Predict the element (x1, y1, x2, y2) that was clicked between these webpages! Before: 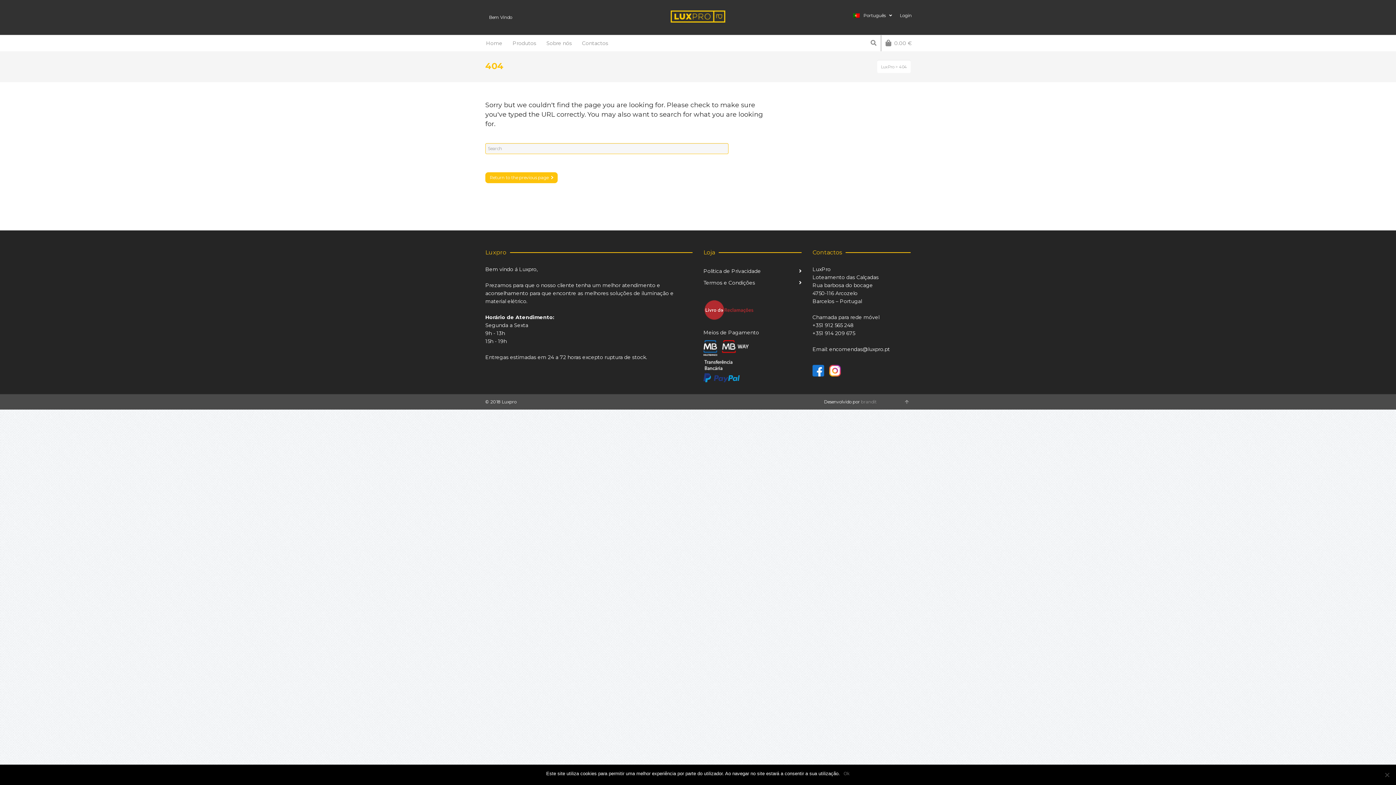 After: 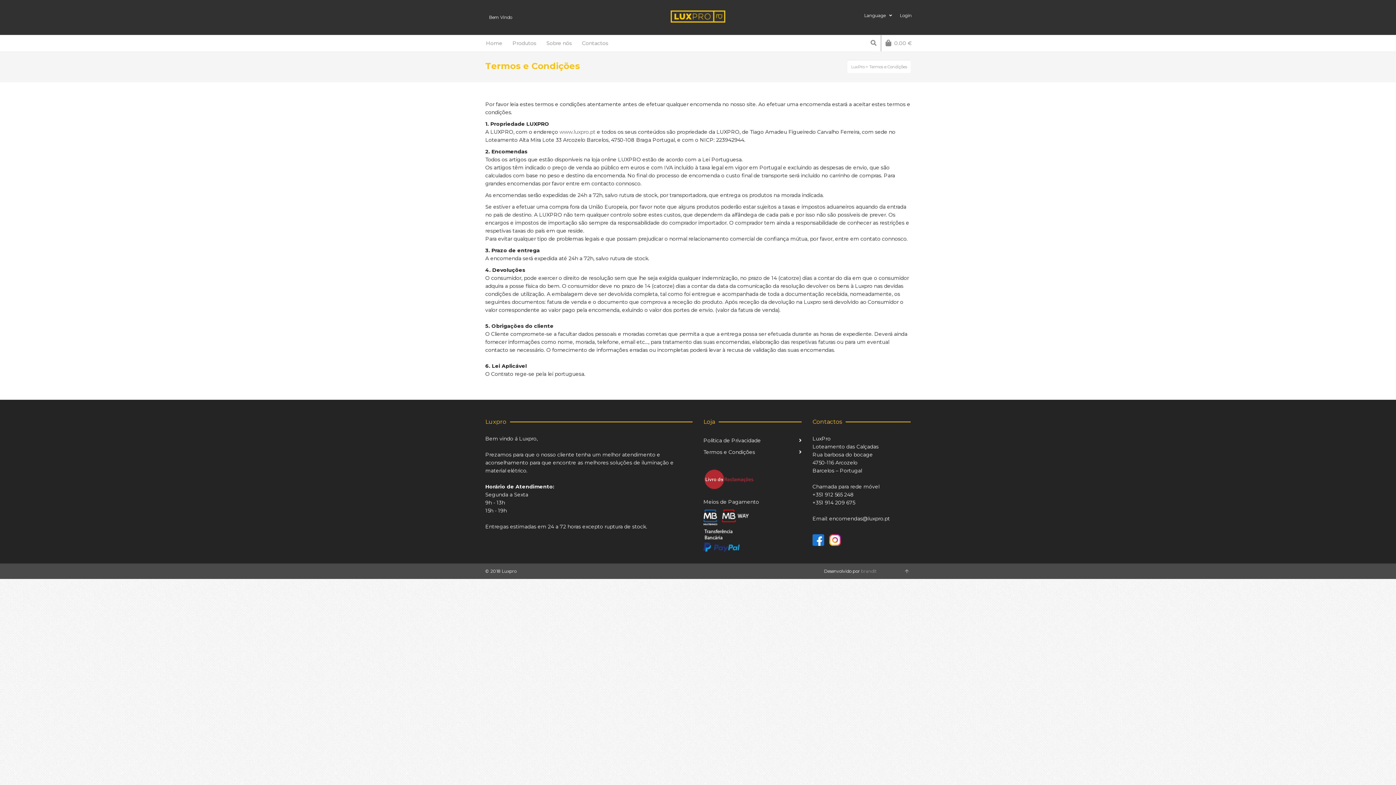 Action: label: Termos e Condições bbox: (703, 277, 801, 288)